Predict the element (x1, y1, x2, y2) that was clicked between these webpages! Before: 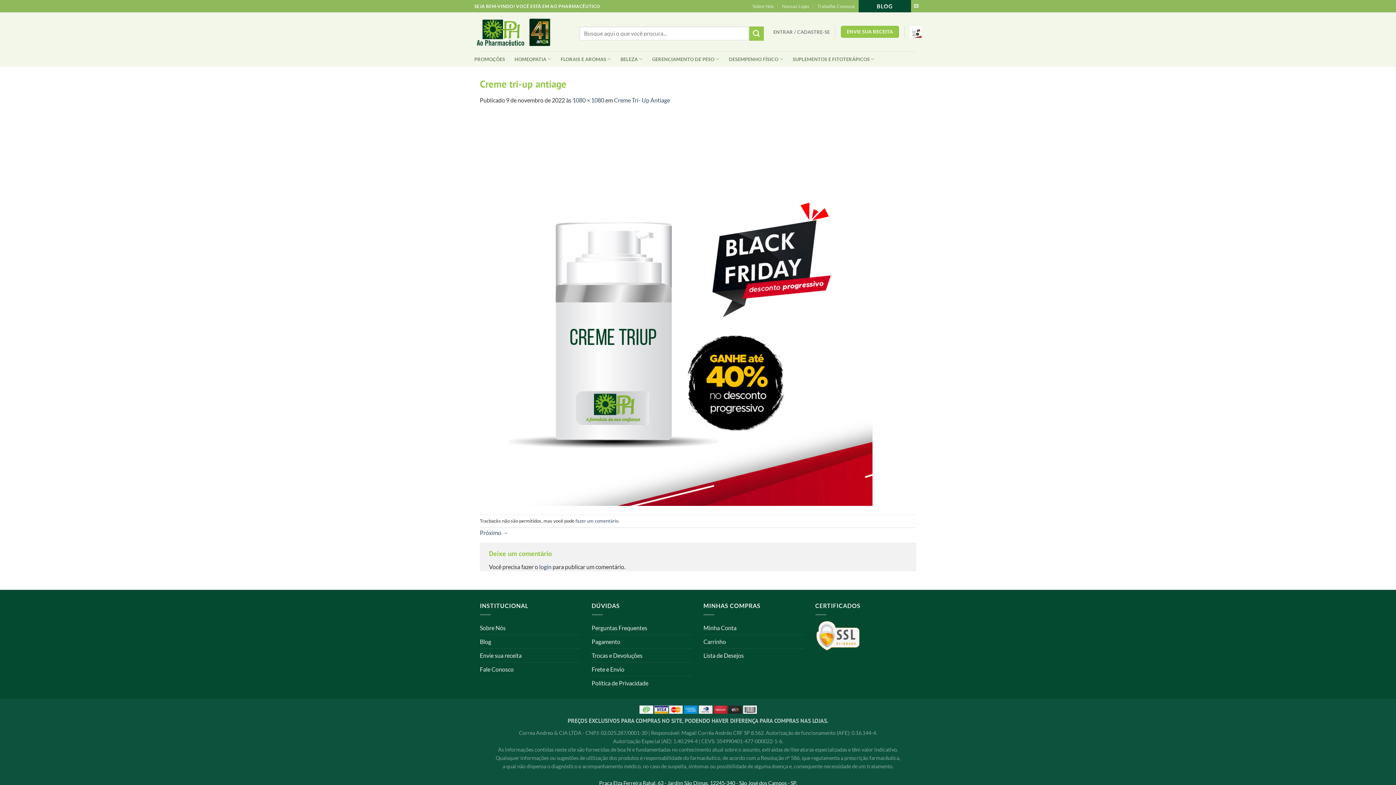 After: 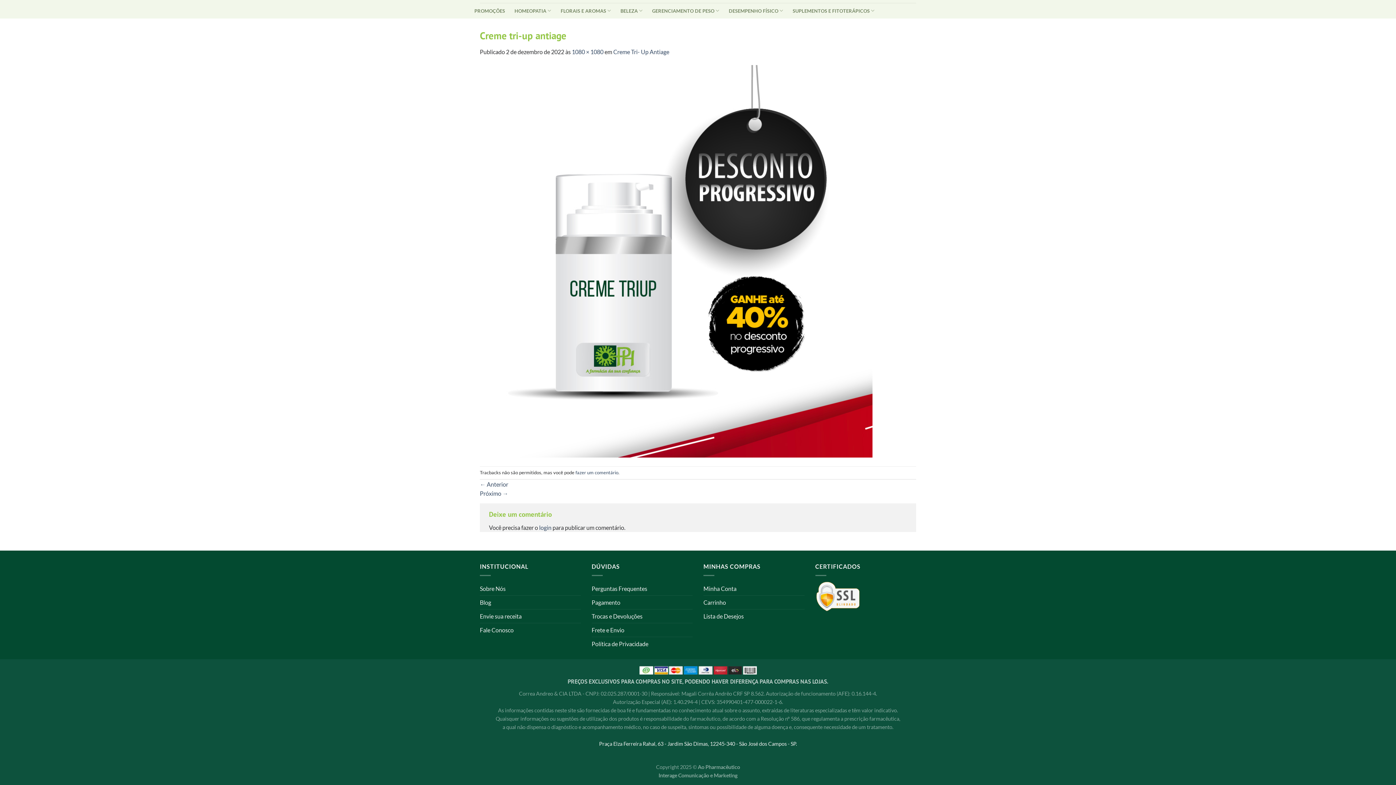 Action: bbox: (480, 305, 872, 312)